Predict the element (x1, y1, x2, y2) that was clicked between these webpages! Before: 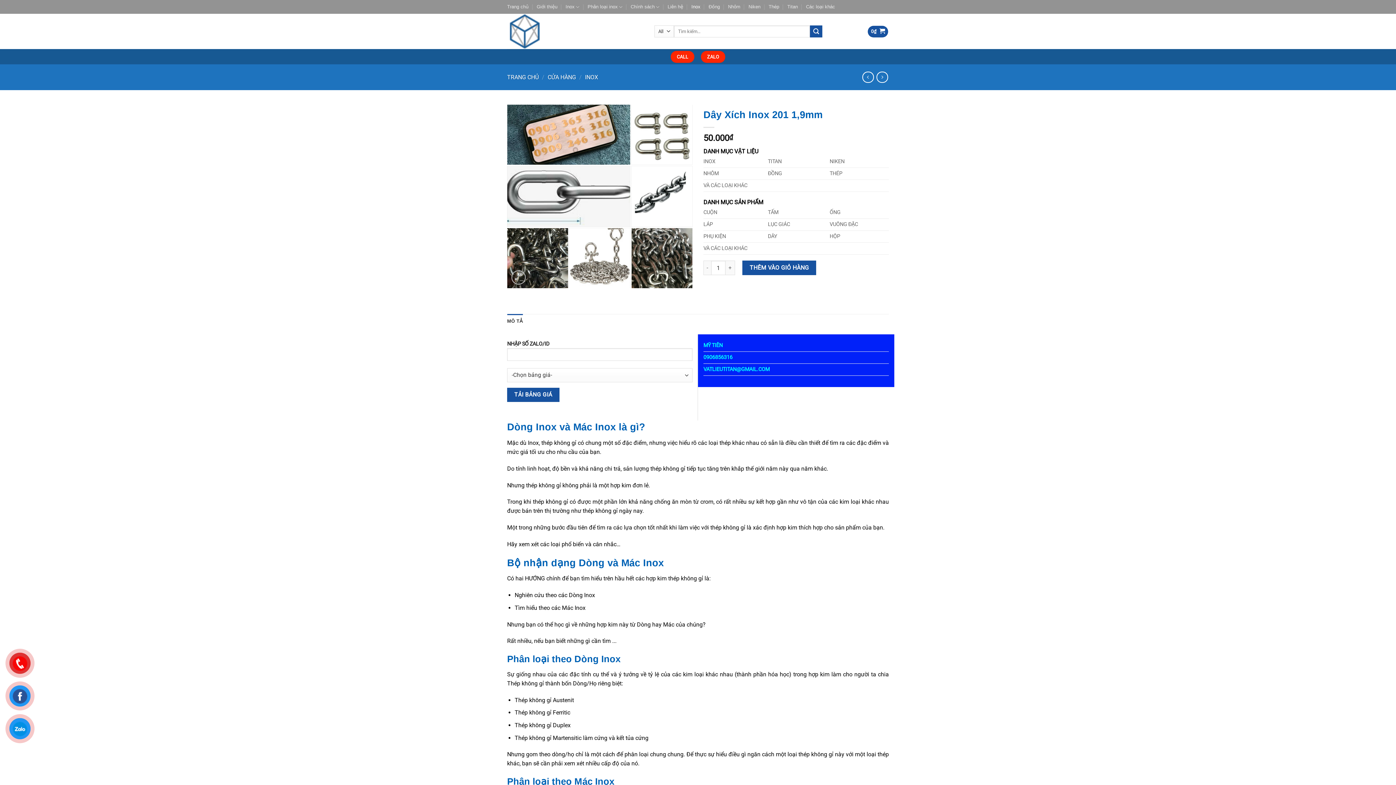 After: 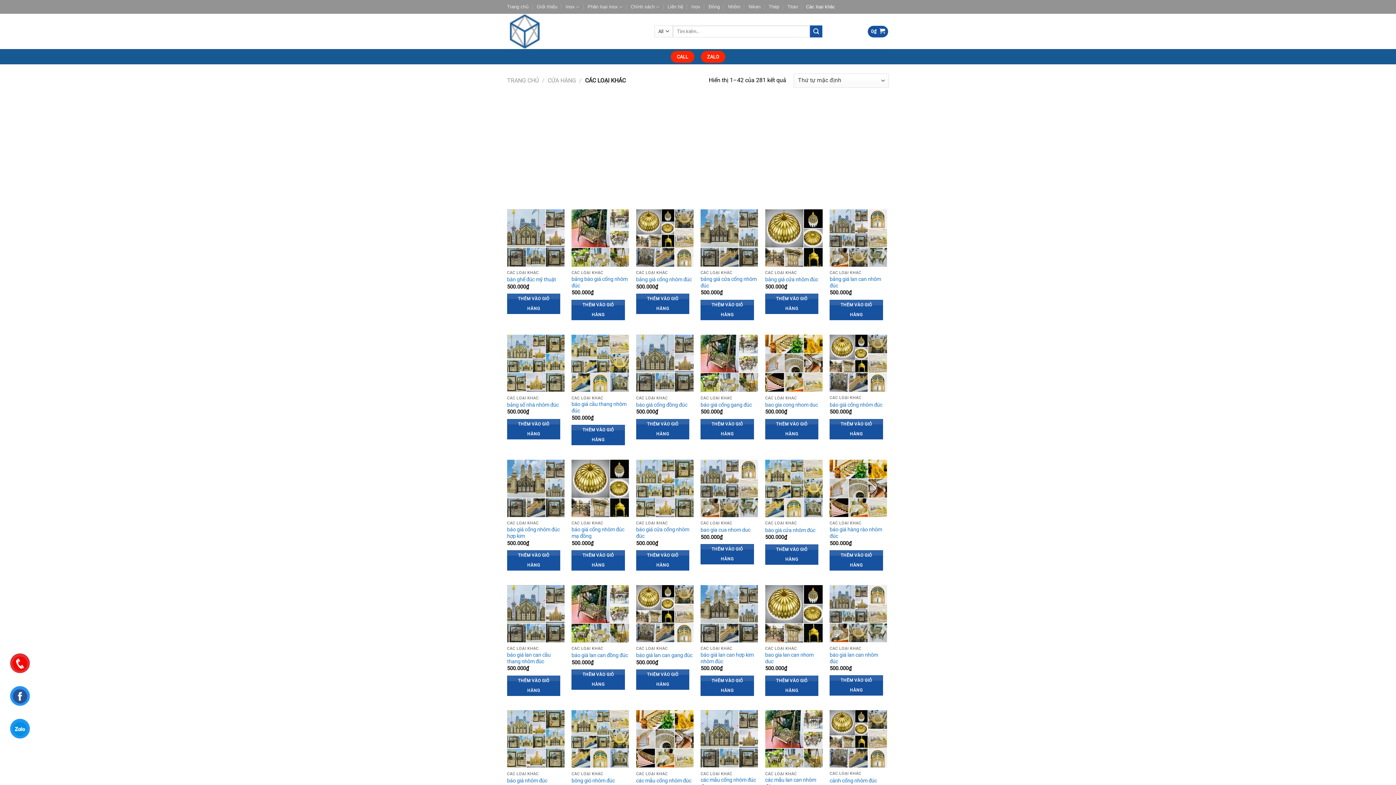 Action: label: Các loại khác bbox: (806, 1, 835, 12)